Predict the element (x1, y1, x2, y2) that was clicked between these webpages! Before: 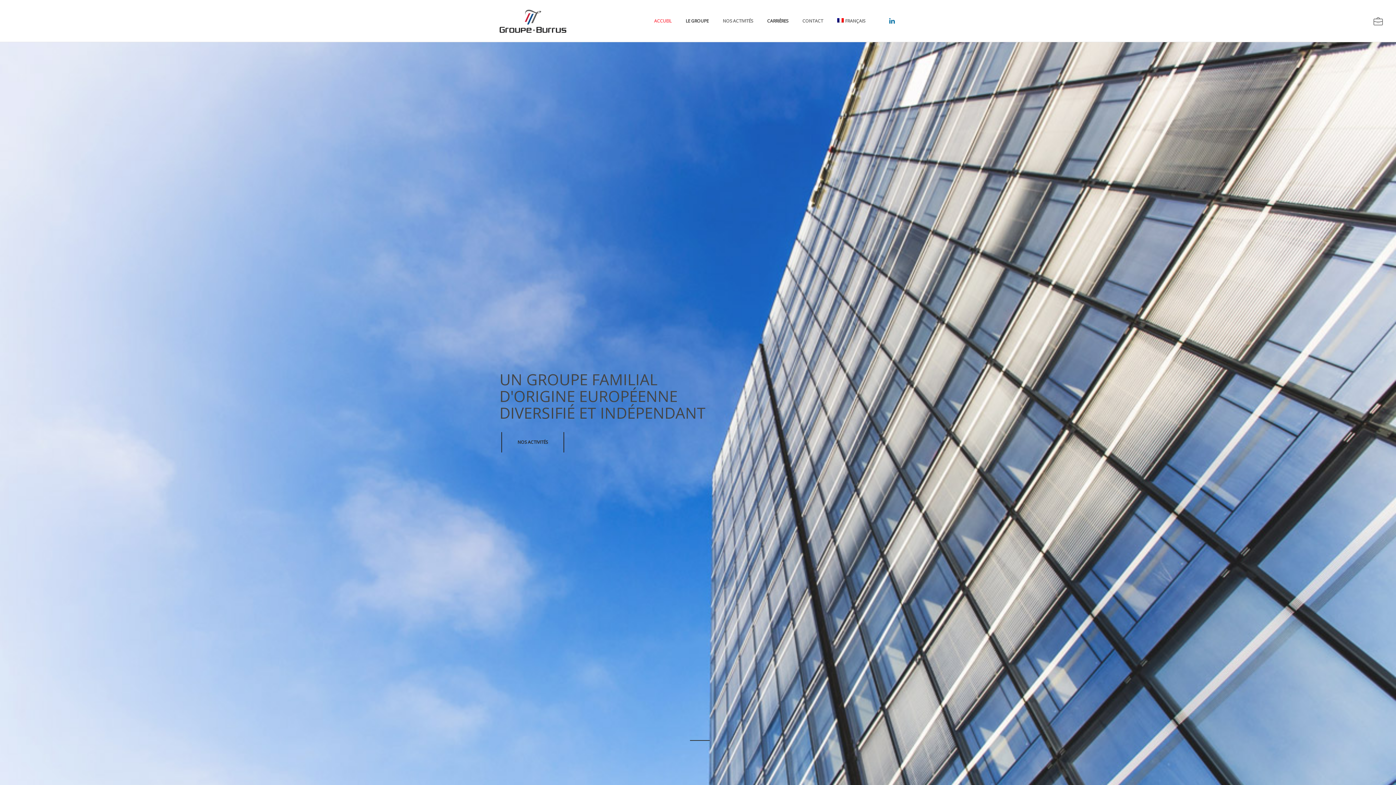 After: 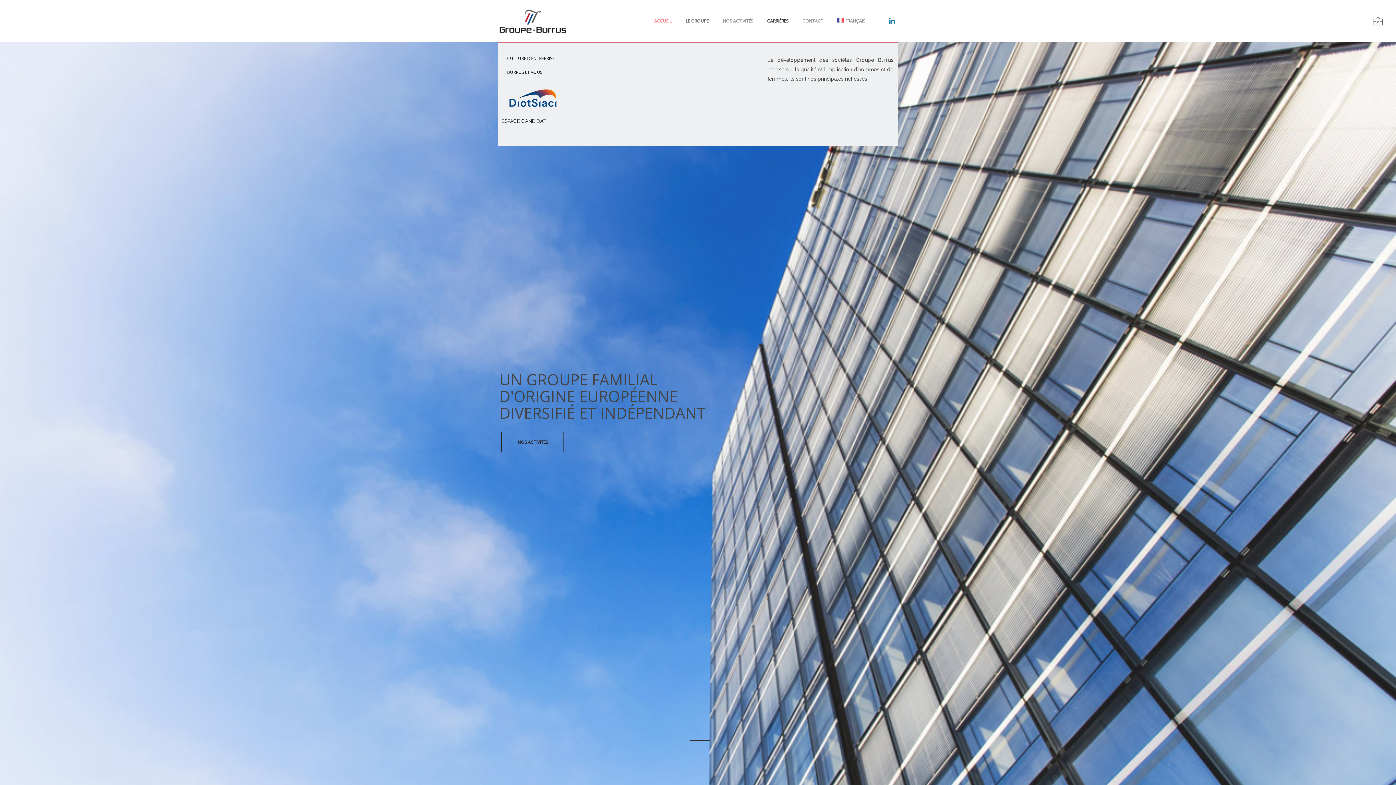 Action: bbox: (761, 0, 794, 41) label: CARRIÈRES